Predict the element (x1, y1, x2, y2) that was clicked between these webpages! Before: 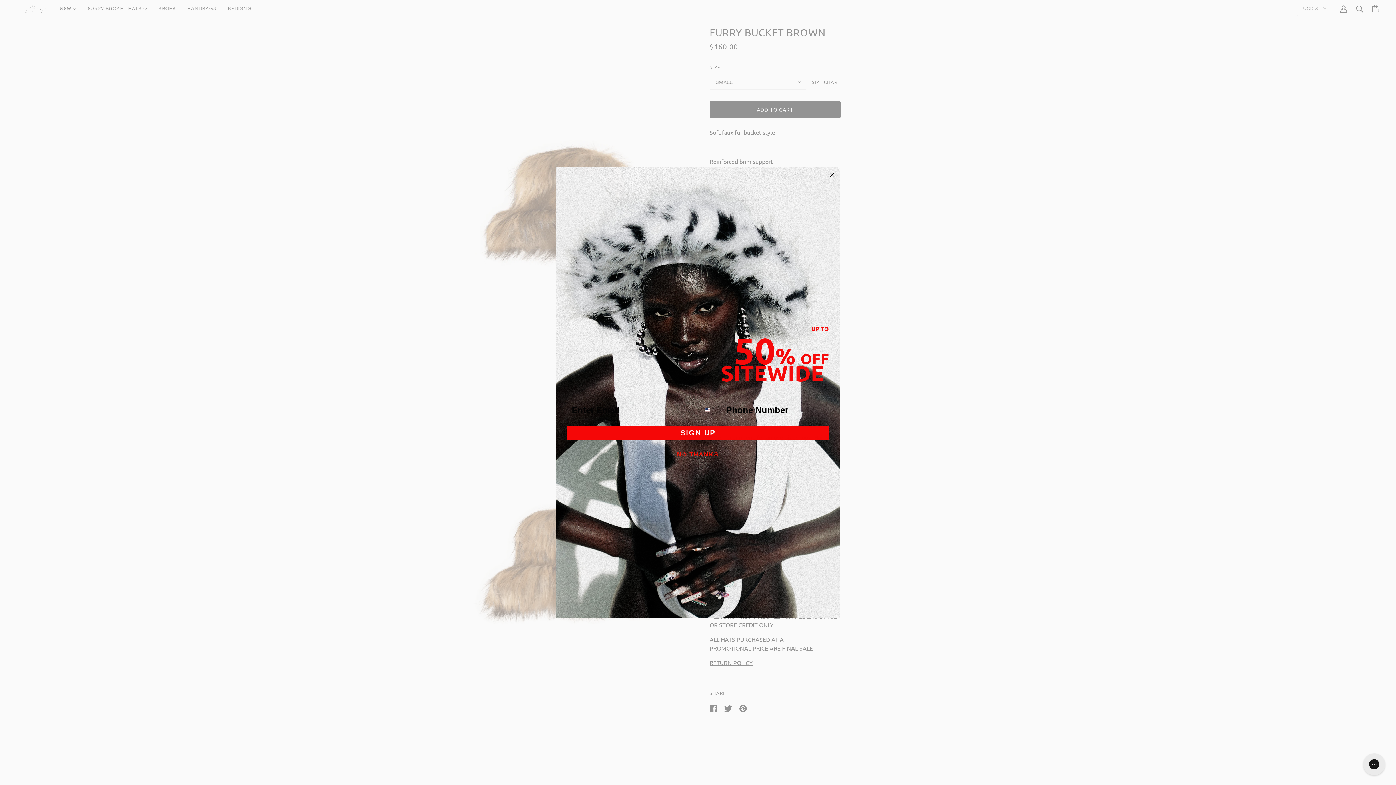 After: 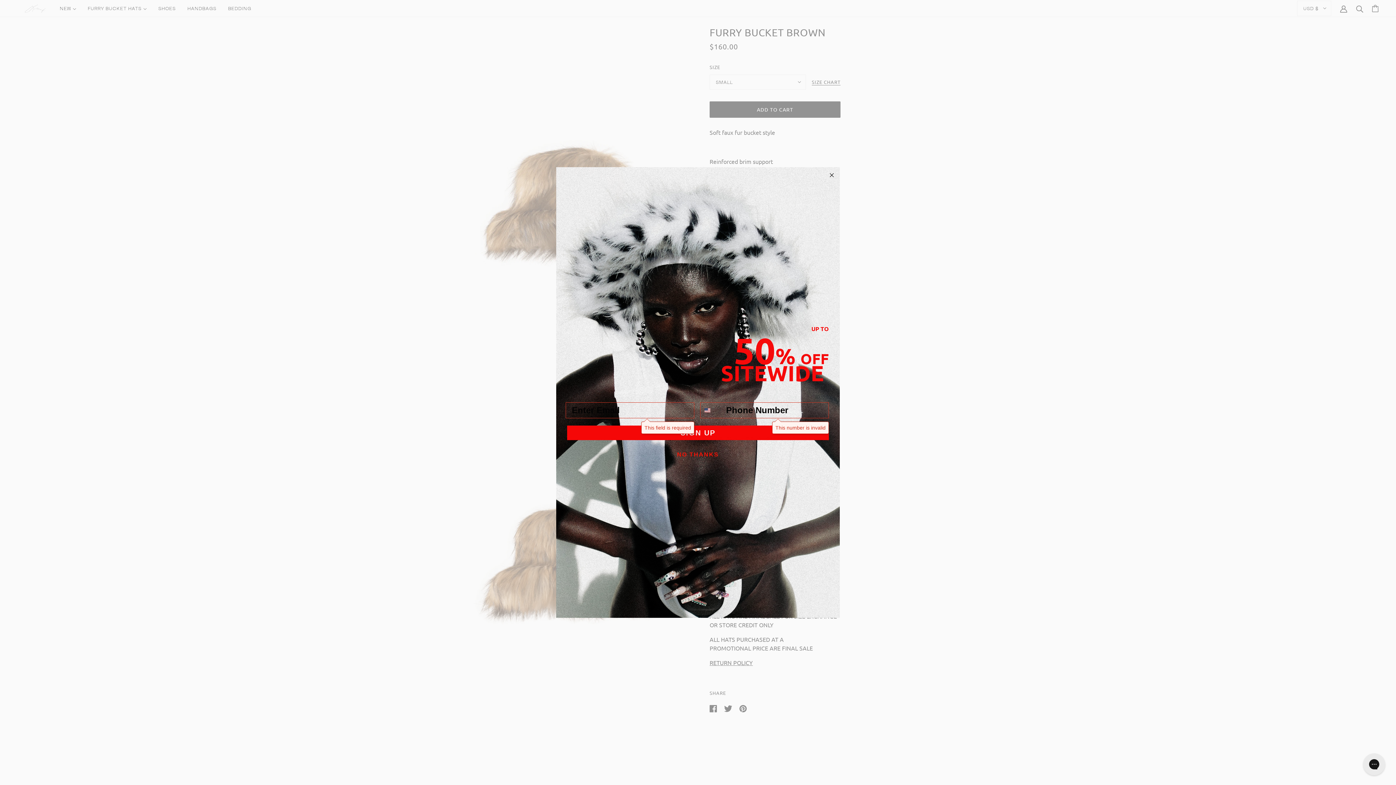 Action: bbox: (567, 425, 829, 440) label: SIGN UP